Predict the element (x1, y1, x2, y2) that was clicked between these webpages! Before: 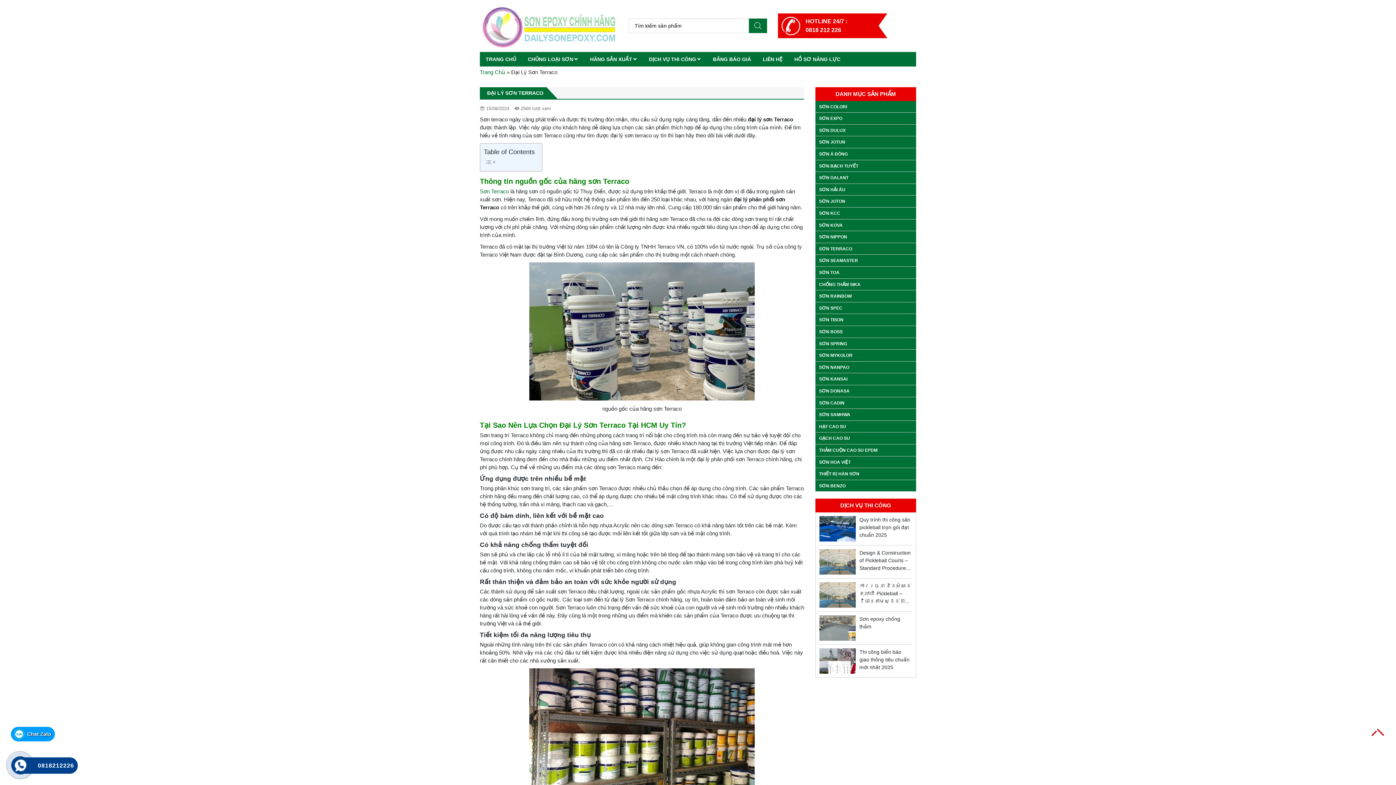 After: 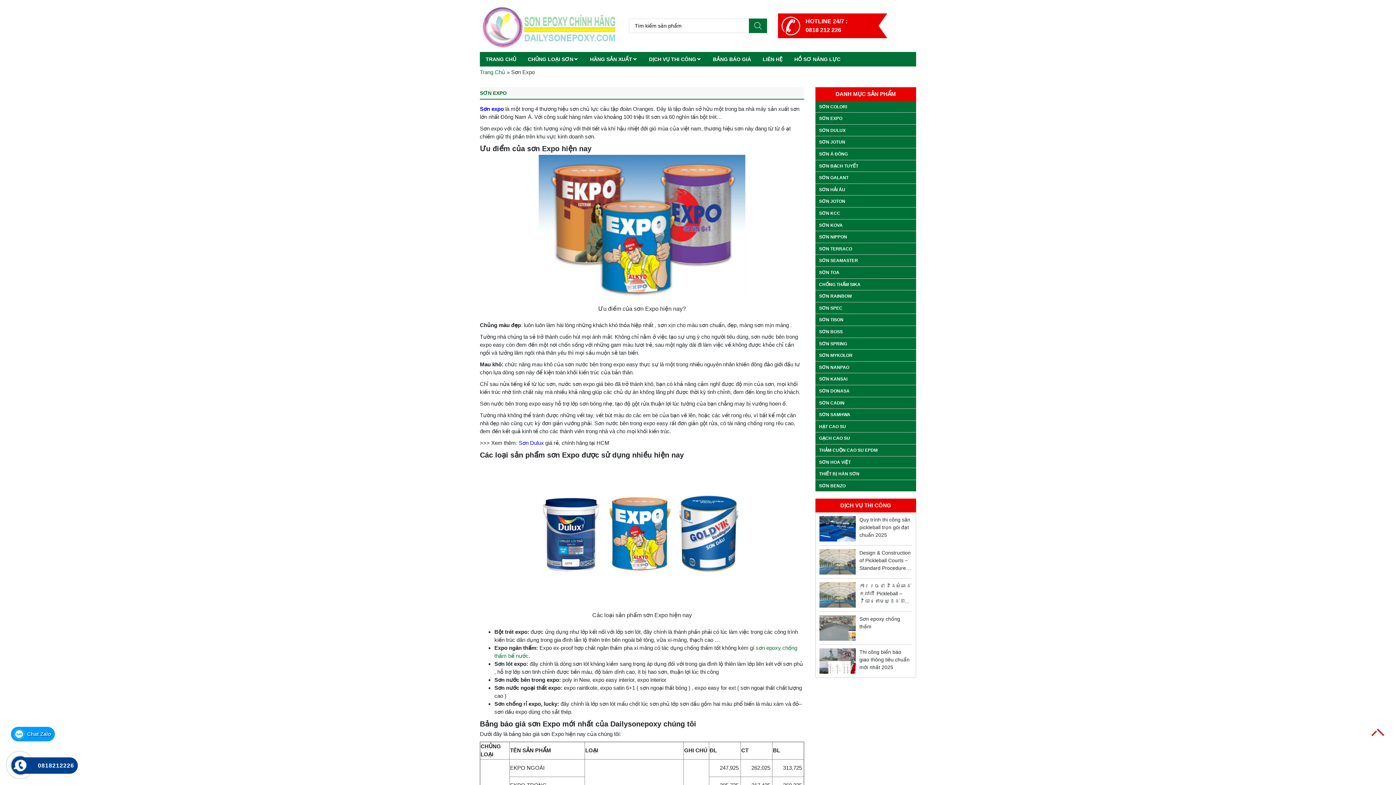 Action: bbox: (815, 115, 916, 121) label: SƠN EXPO